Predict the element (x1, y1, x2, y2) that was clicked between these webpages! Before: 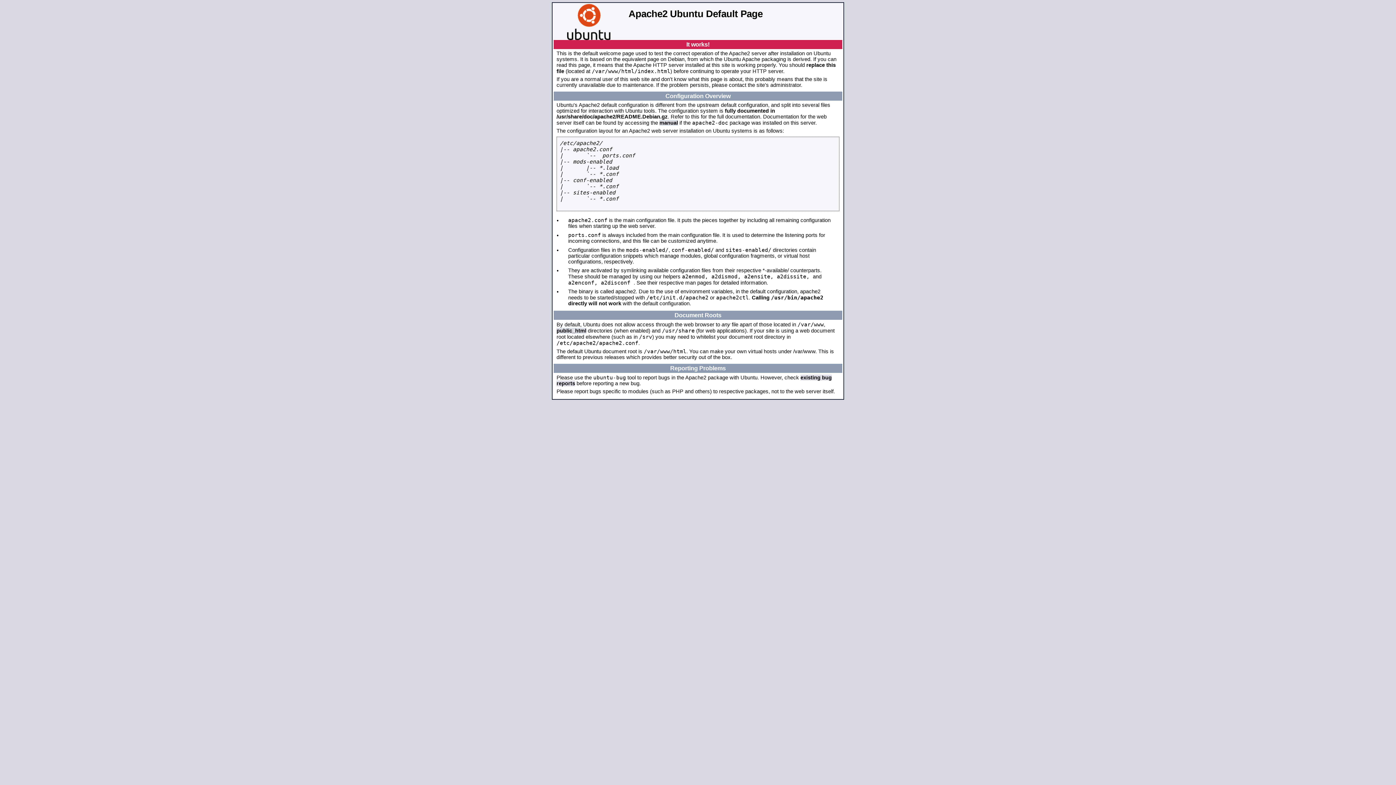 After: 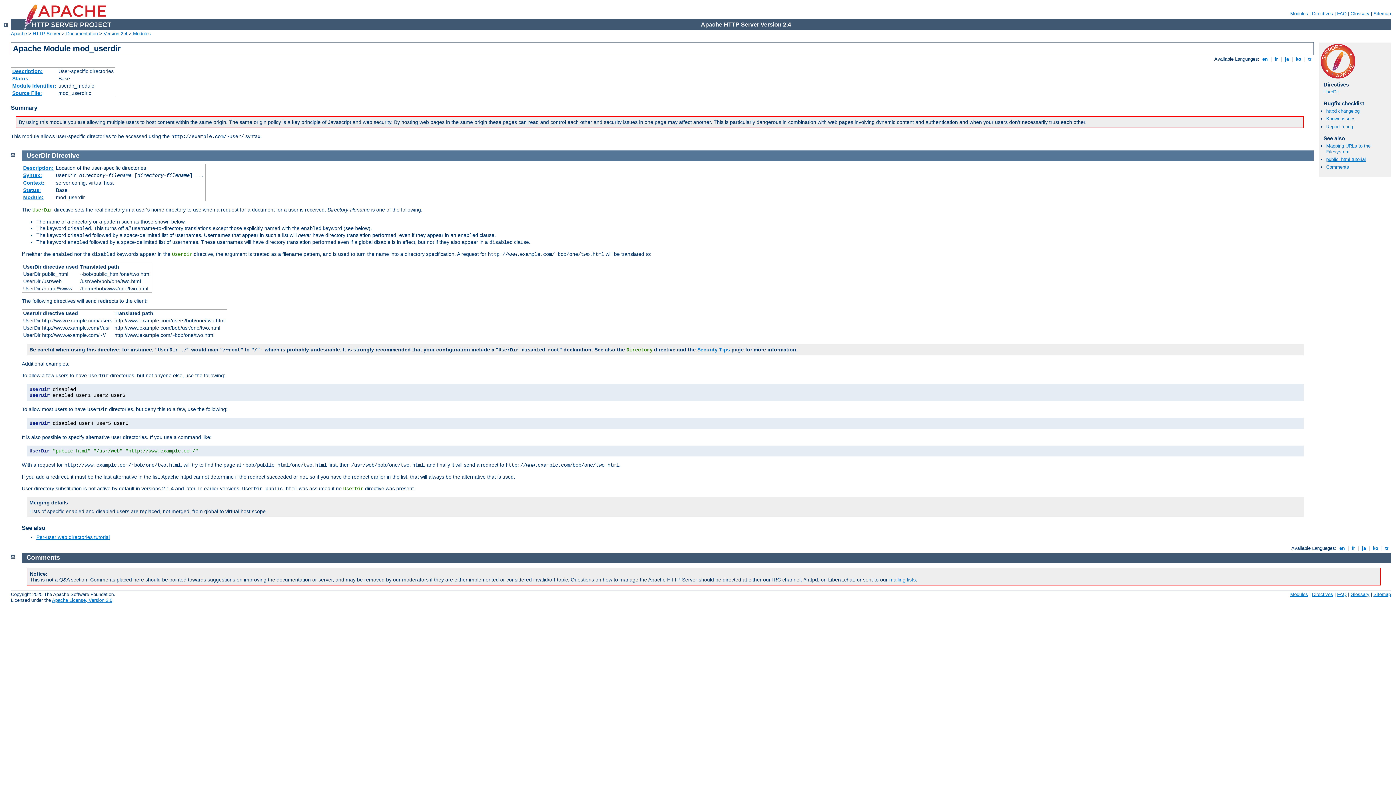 Action: label: public_html bbox: (556, 328, 586, 333)